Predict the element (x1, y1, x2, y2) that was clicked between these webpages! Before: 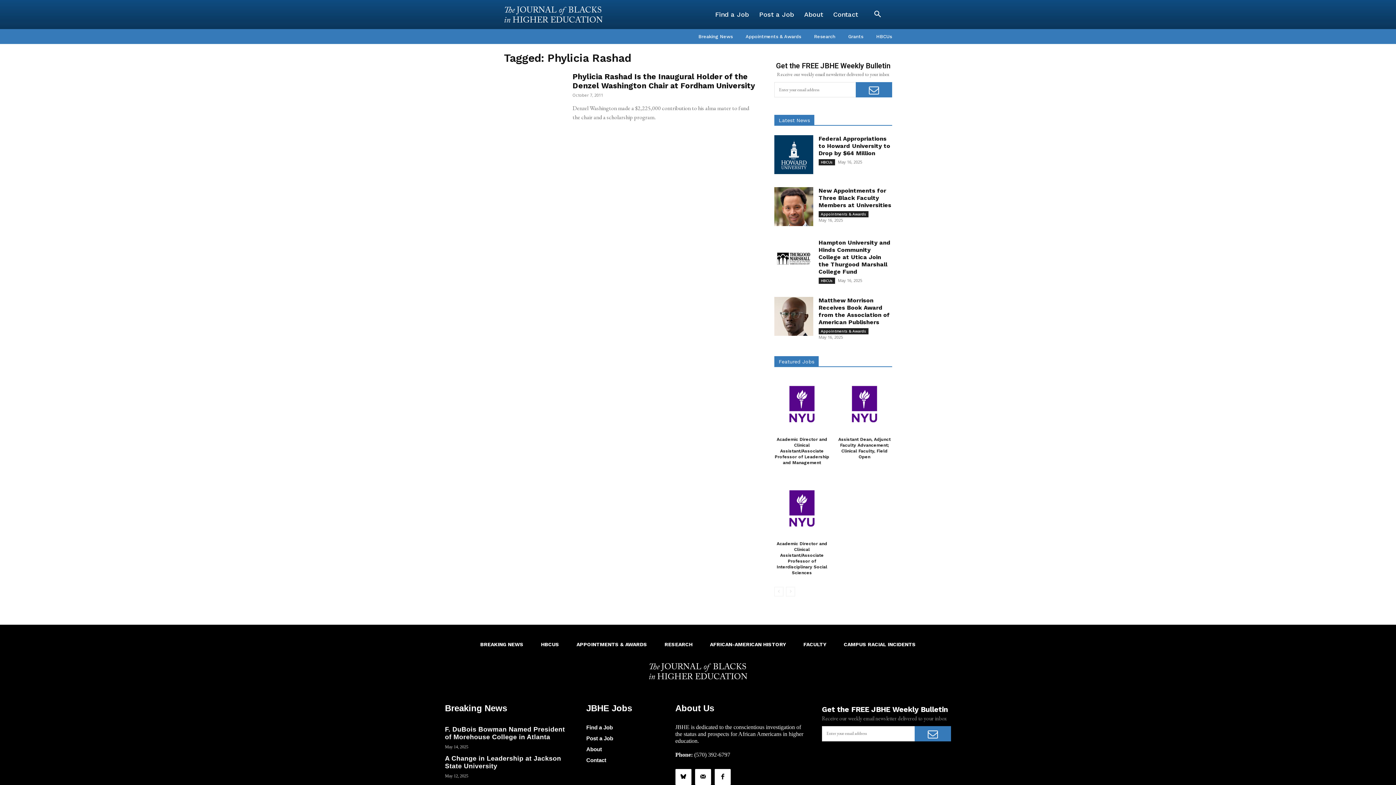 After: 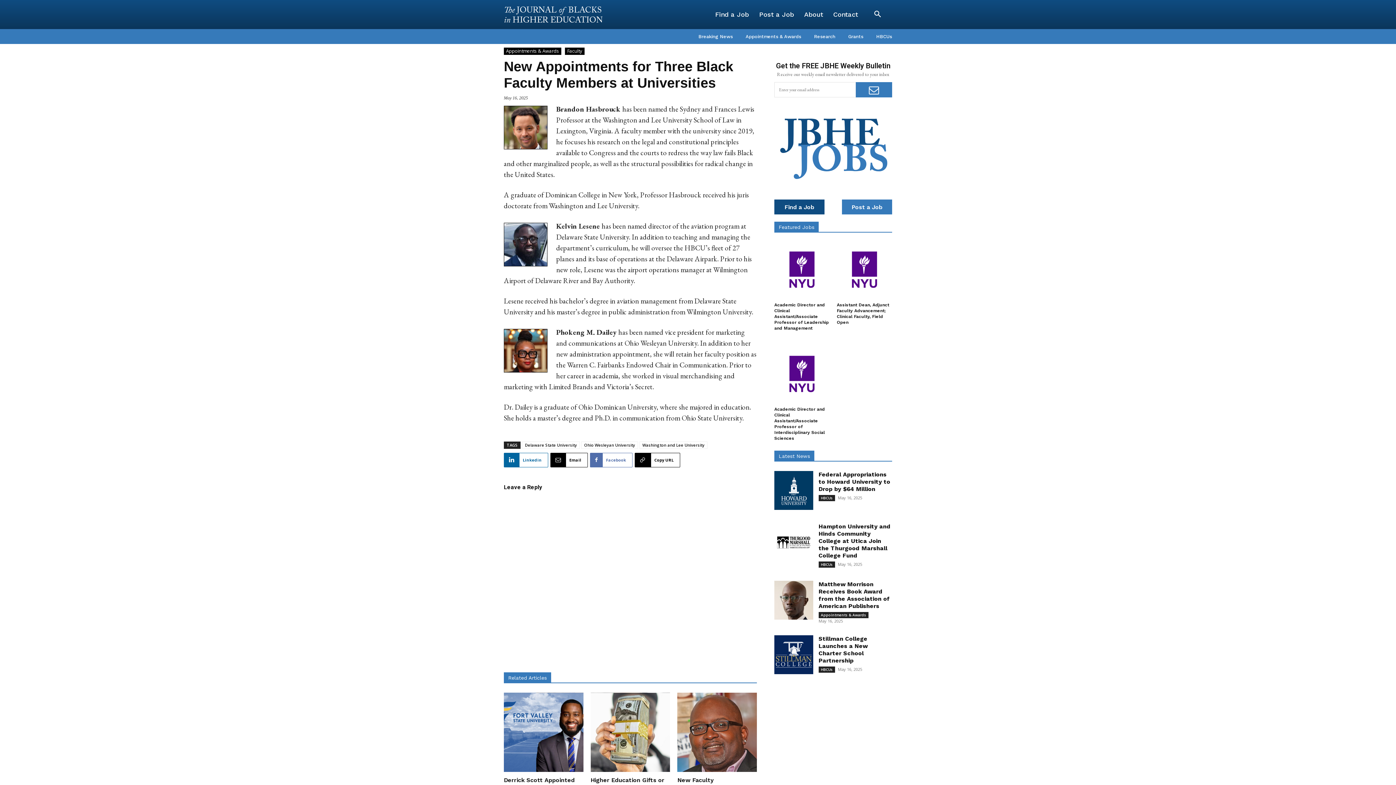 Action: label: New Appointments for Three Black Faculty Members at Universities bbox: (818, 187, 891, 208)